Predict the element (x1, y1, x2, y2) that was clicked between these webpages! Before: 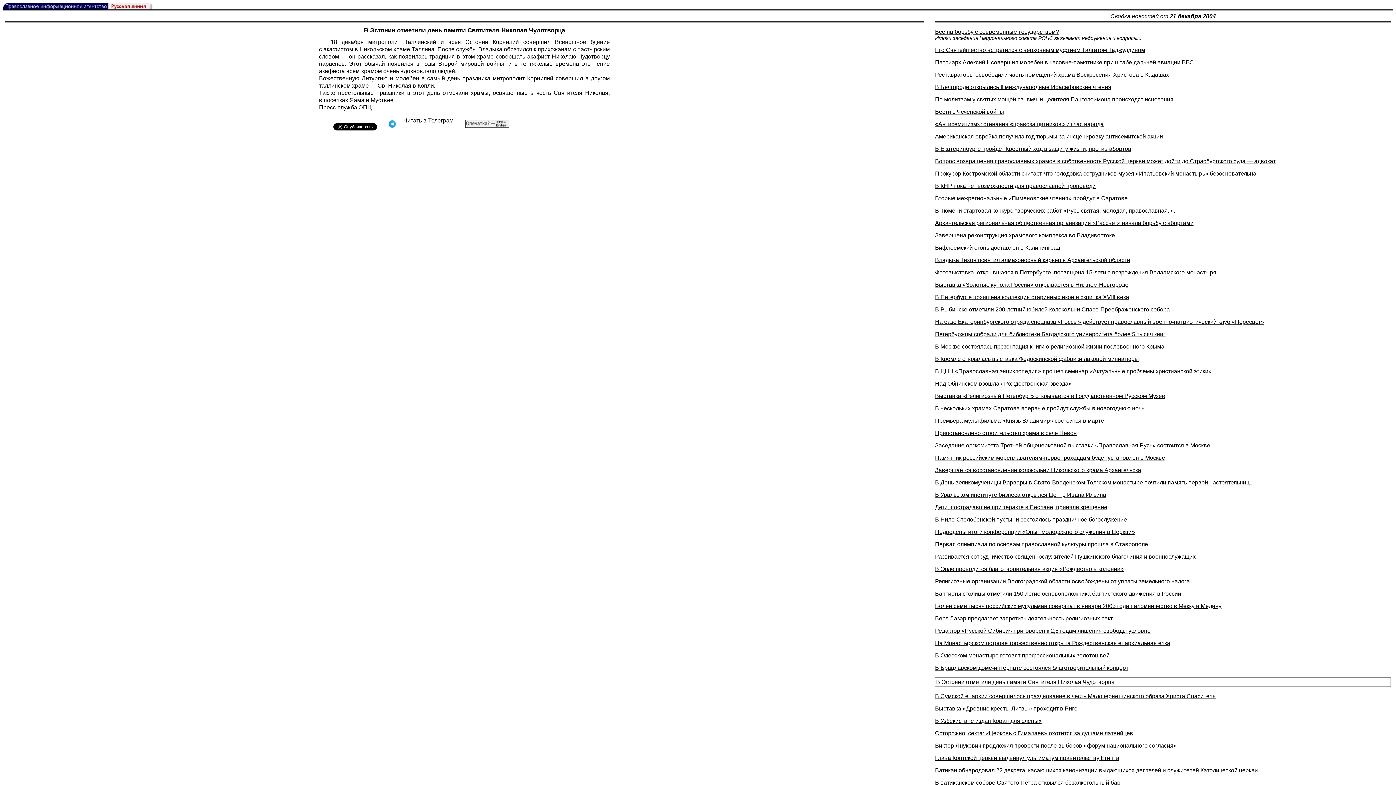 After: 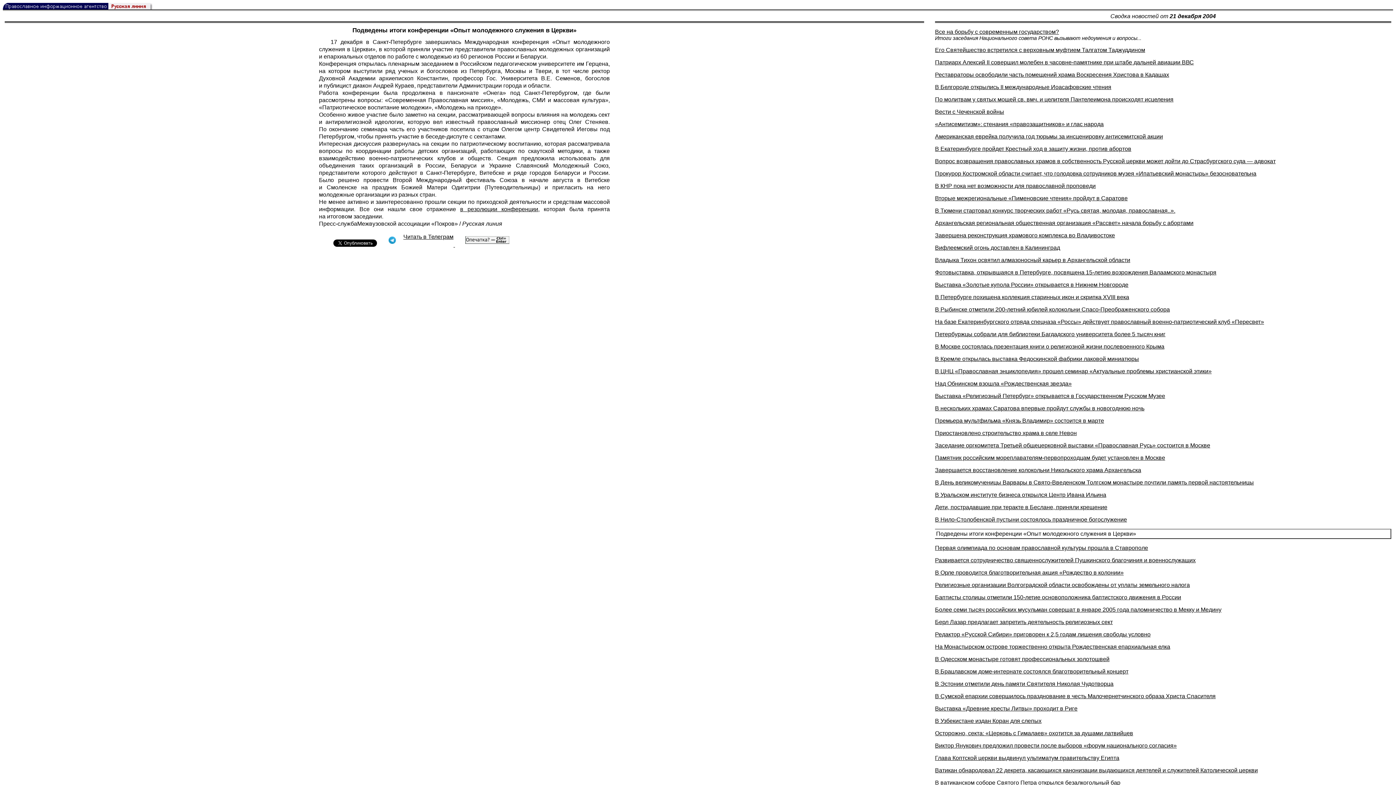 Action: bbox: (935, 529, 1135, 535) label: Подведены итоги конференции «Опыт молодежного служения в Церкви»